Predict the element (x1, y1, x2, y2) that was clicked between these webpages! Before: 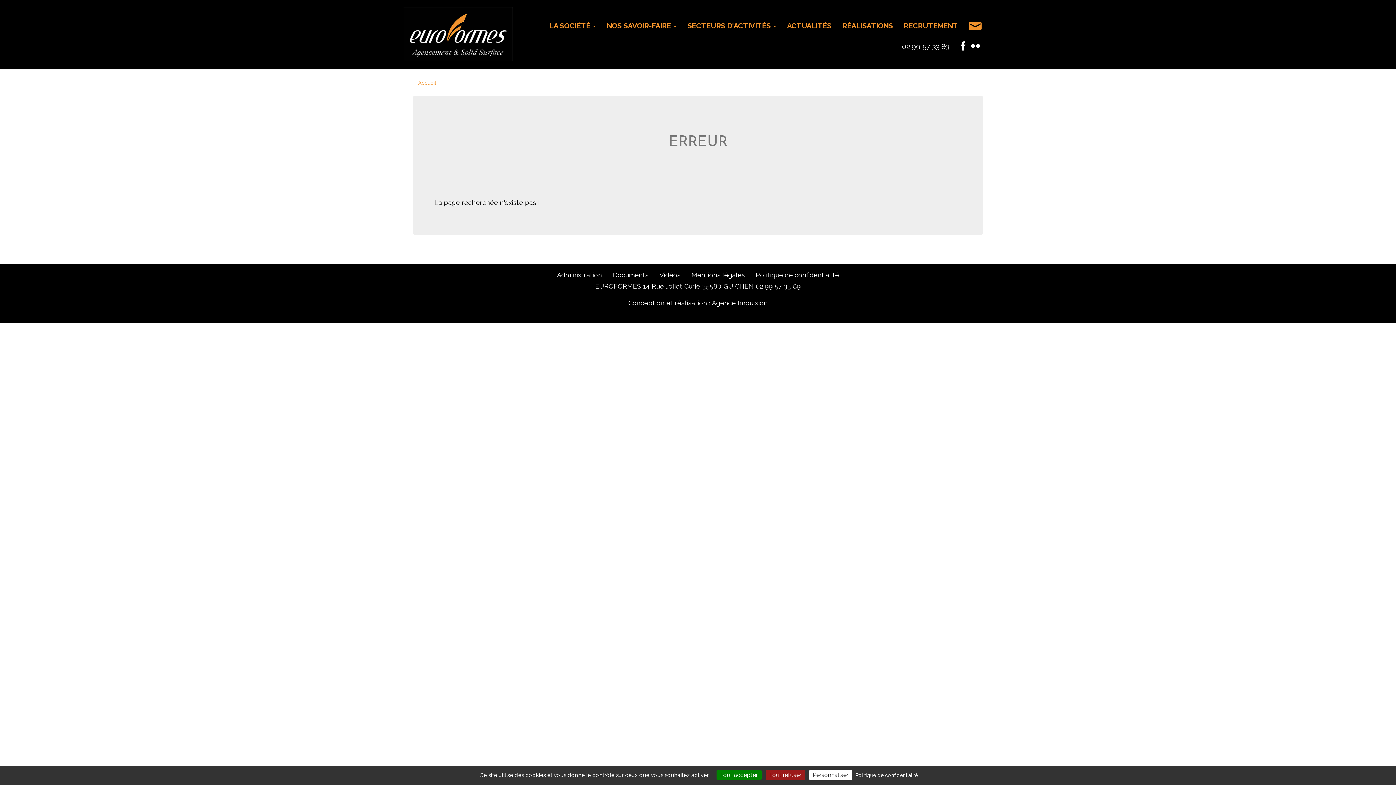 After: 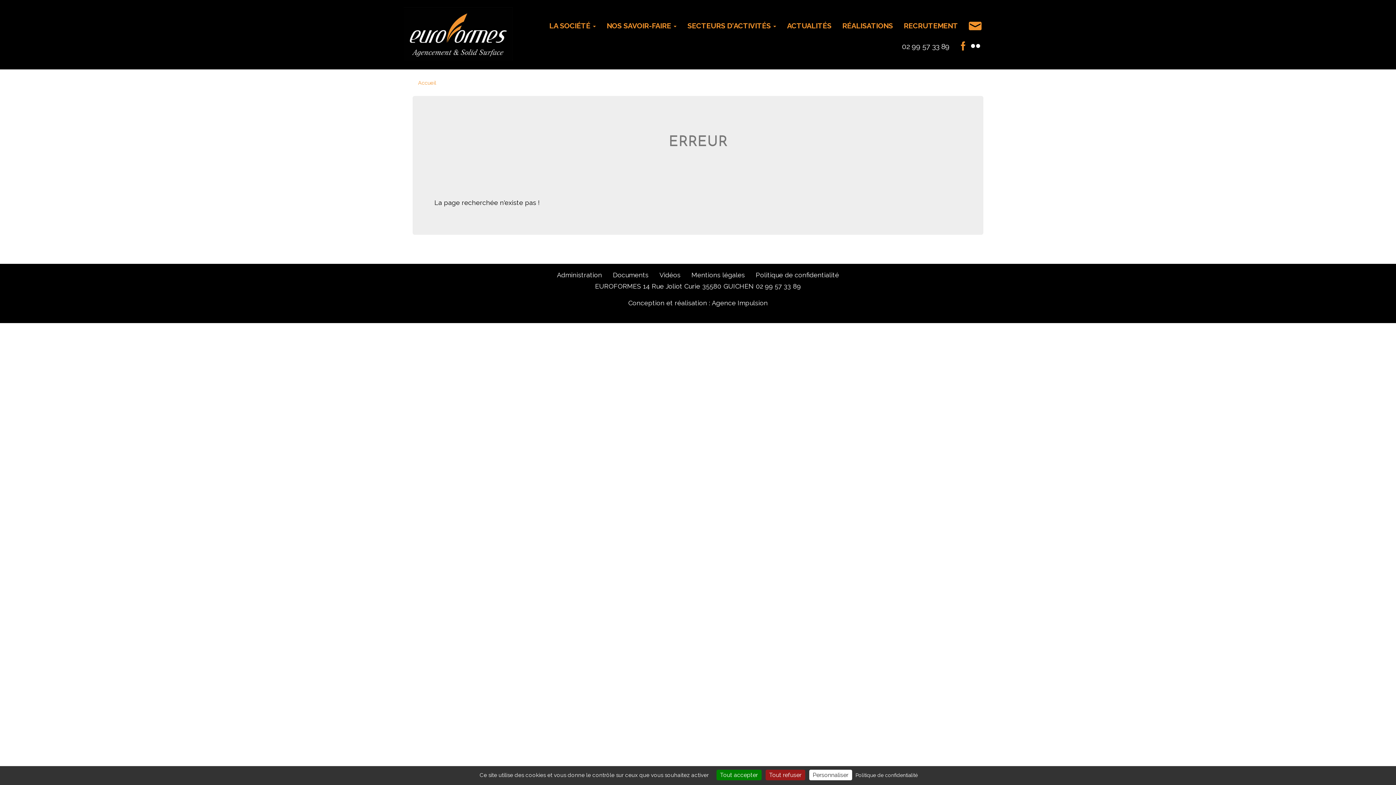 Action: bbox: (958, 41, 969, 50)